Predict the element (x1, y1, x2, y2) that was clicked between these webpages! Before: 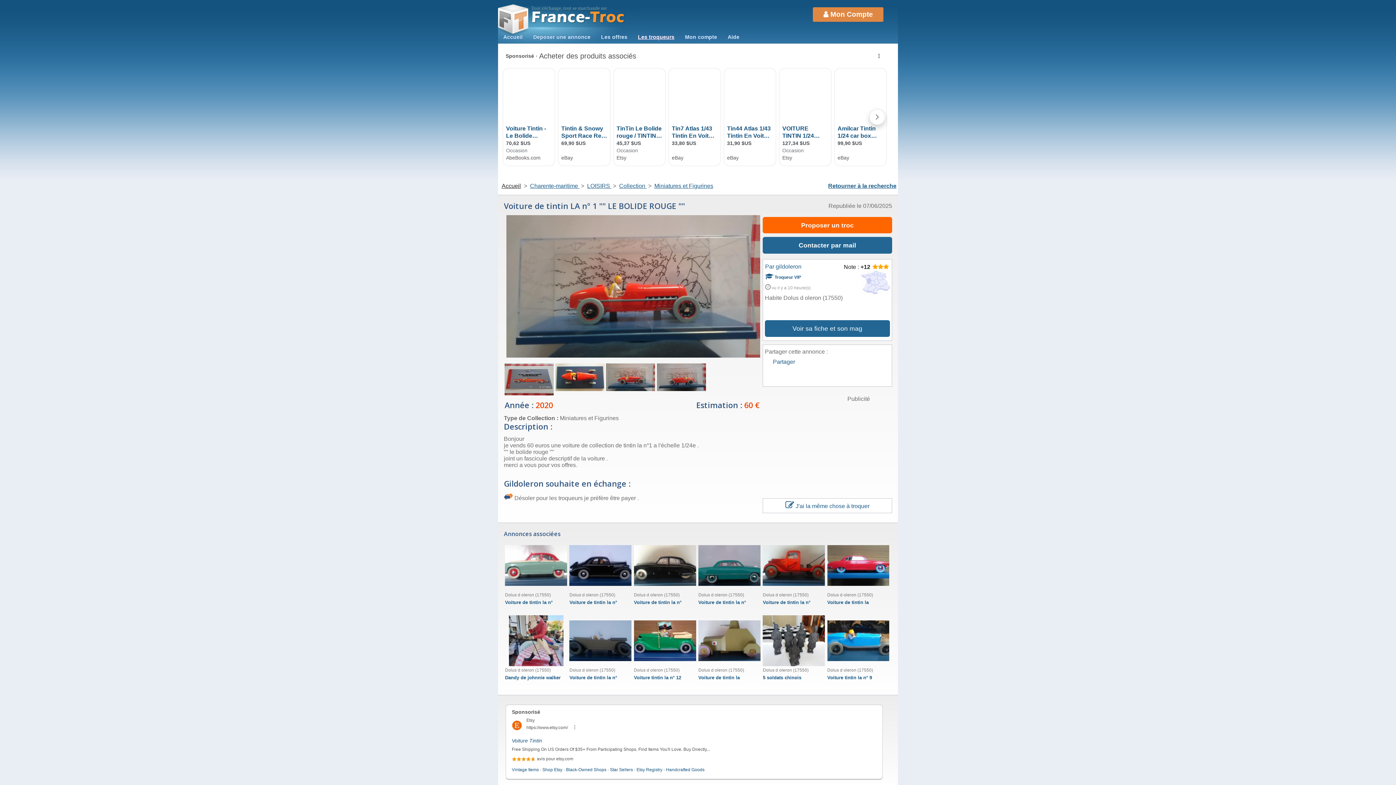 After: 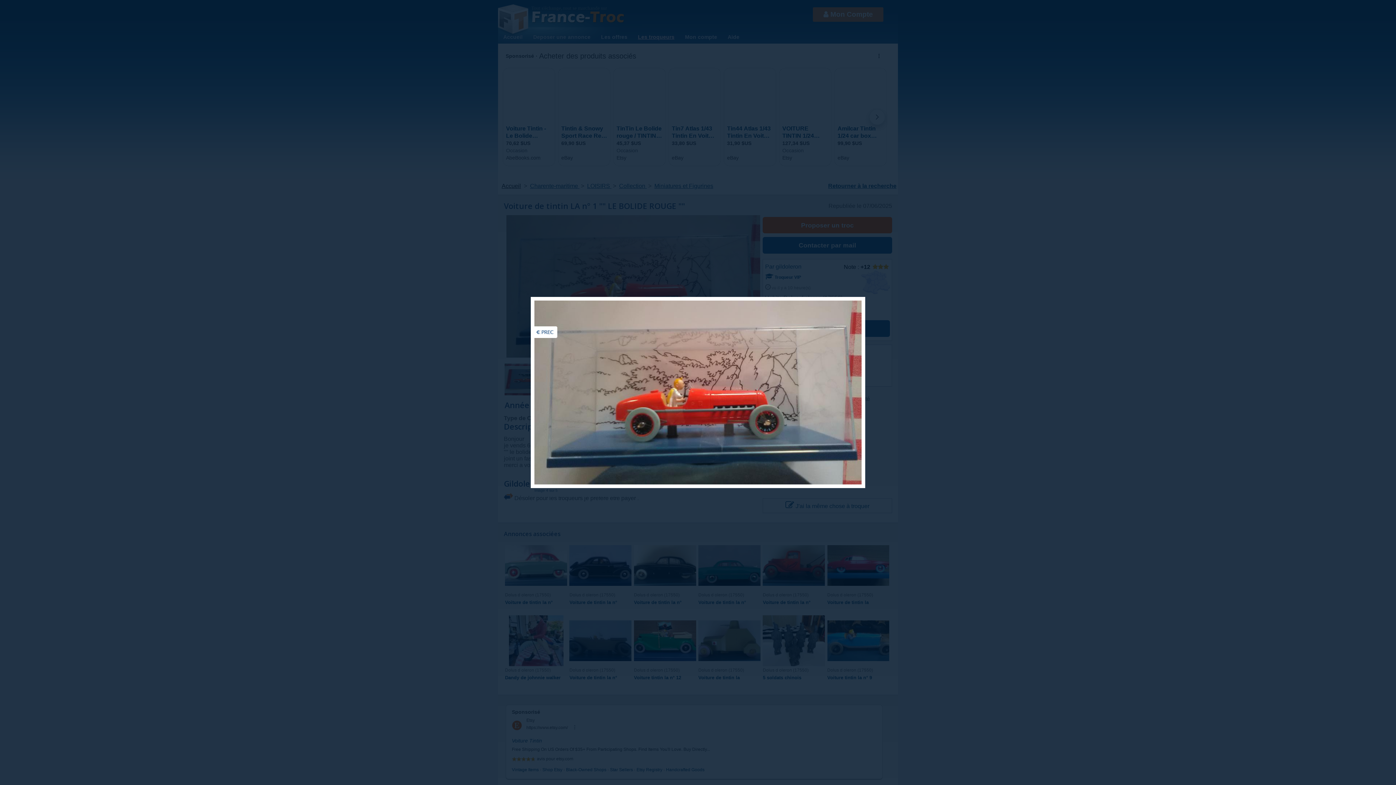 Action: bbox: (606, 386, 655, 392)